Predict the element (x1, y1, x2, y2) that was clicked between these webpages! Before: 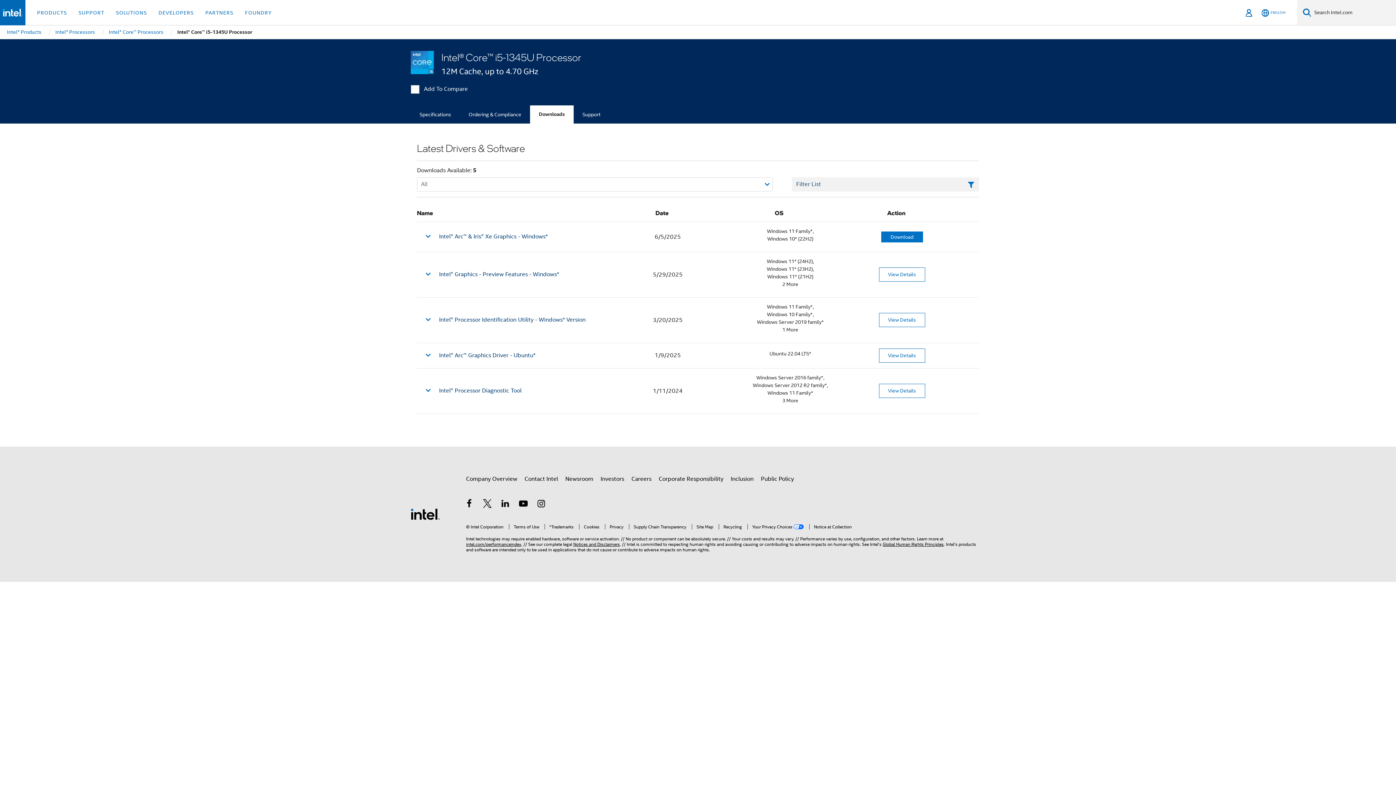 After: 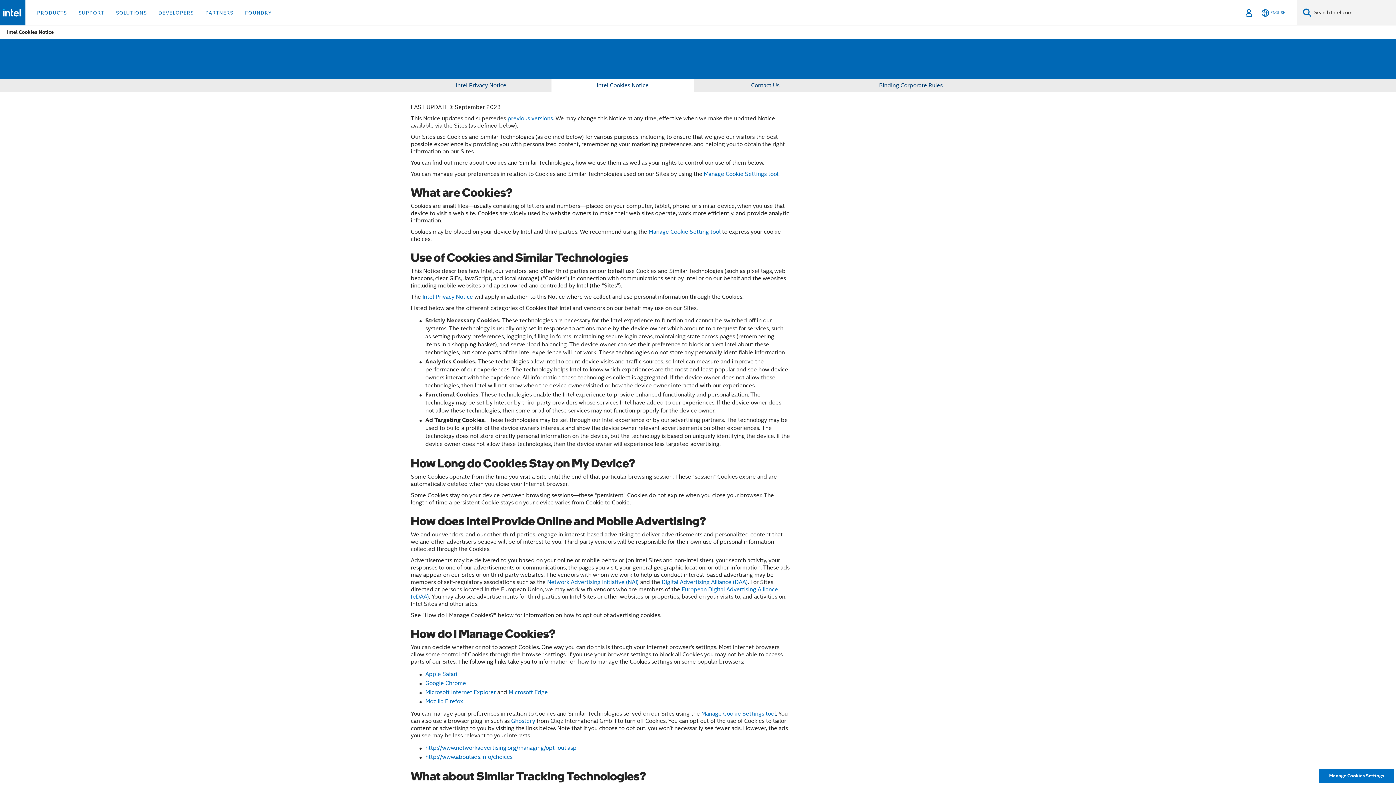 Action: label: Cookies bbox: (579, 524, 599, 529)